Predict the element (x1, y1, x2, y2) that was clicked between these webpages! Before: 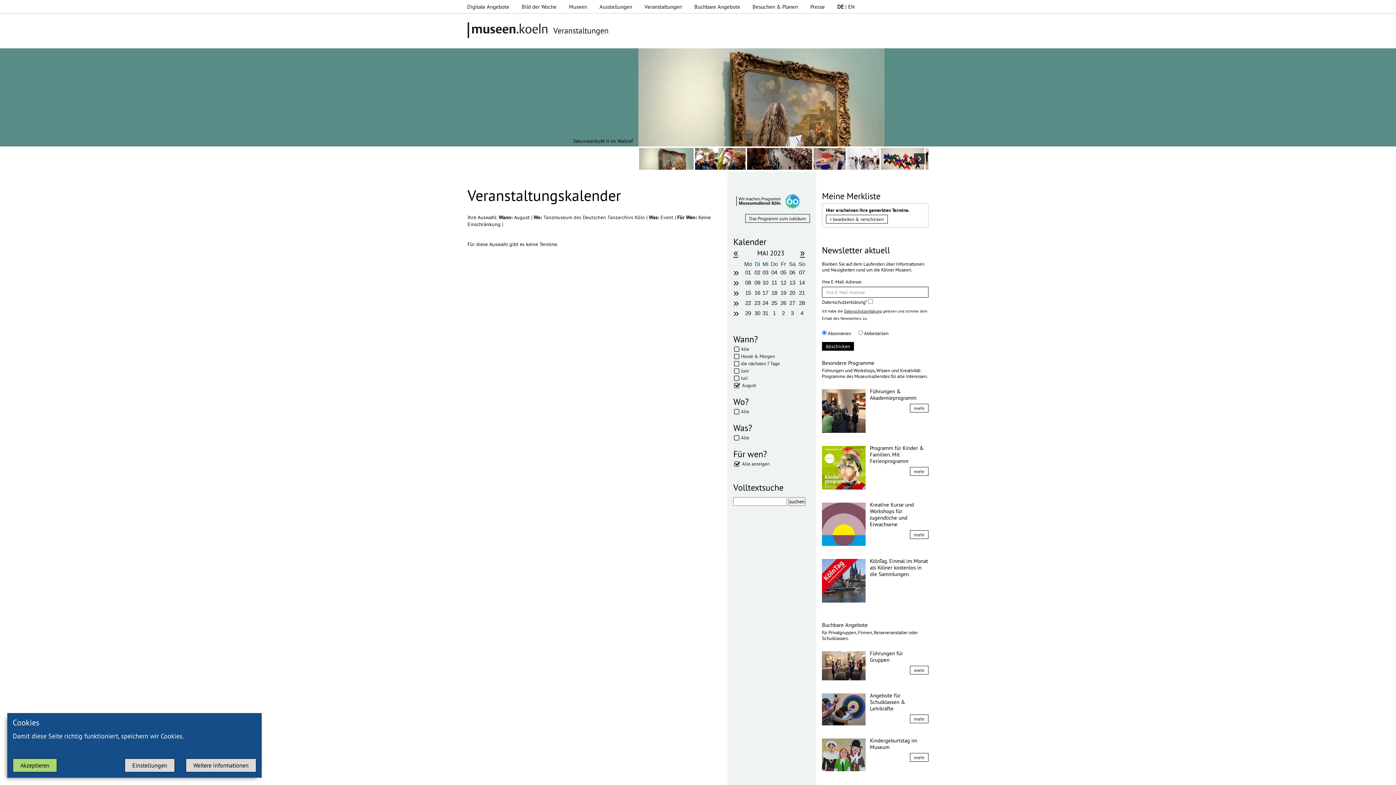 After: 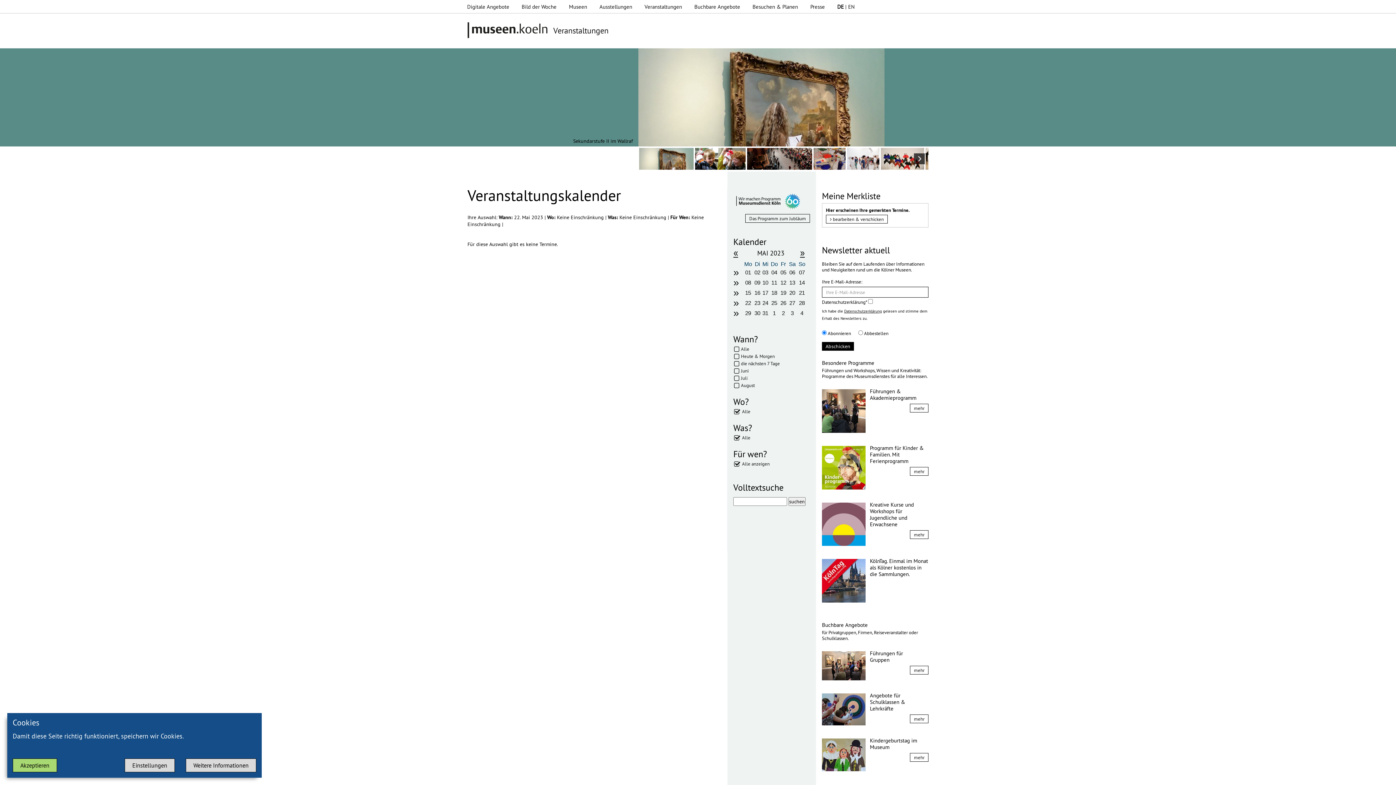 Action: bbox: (743, 299, 753, 306) label: 22